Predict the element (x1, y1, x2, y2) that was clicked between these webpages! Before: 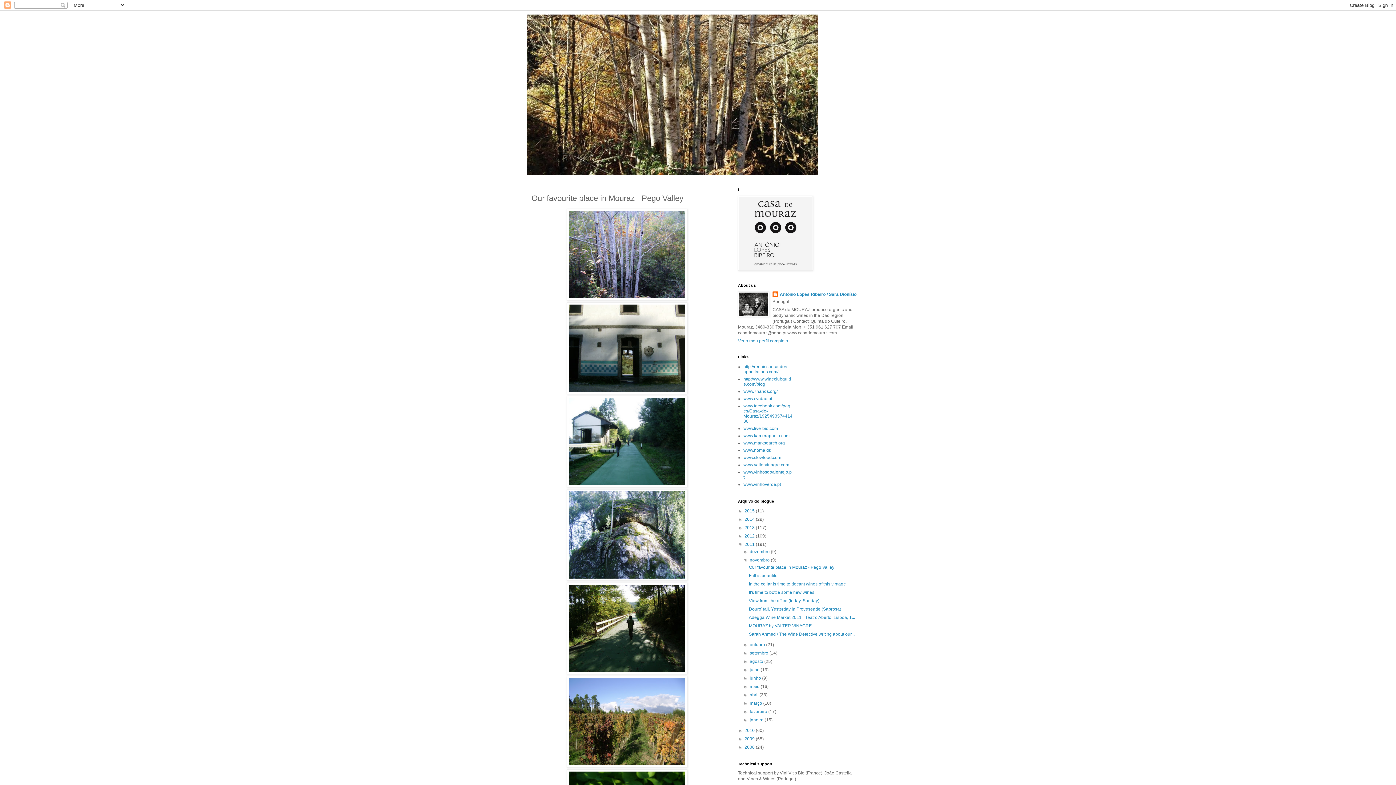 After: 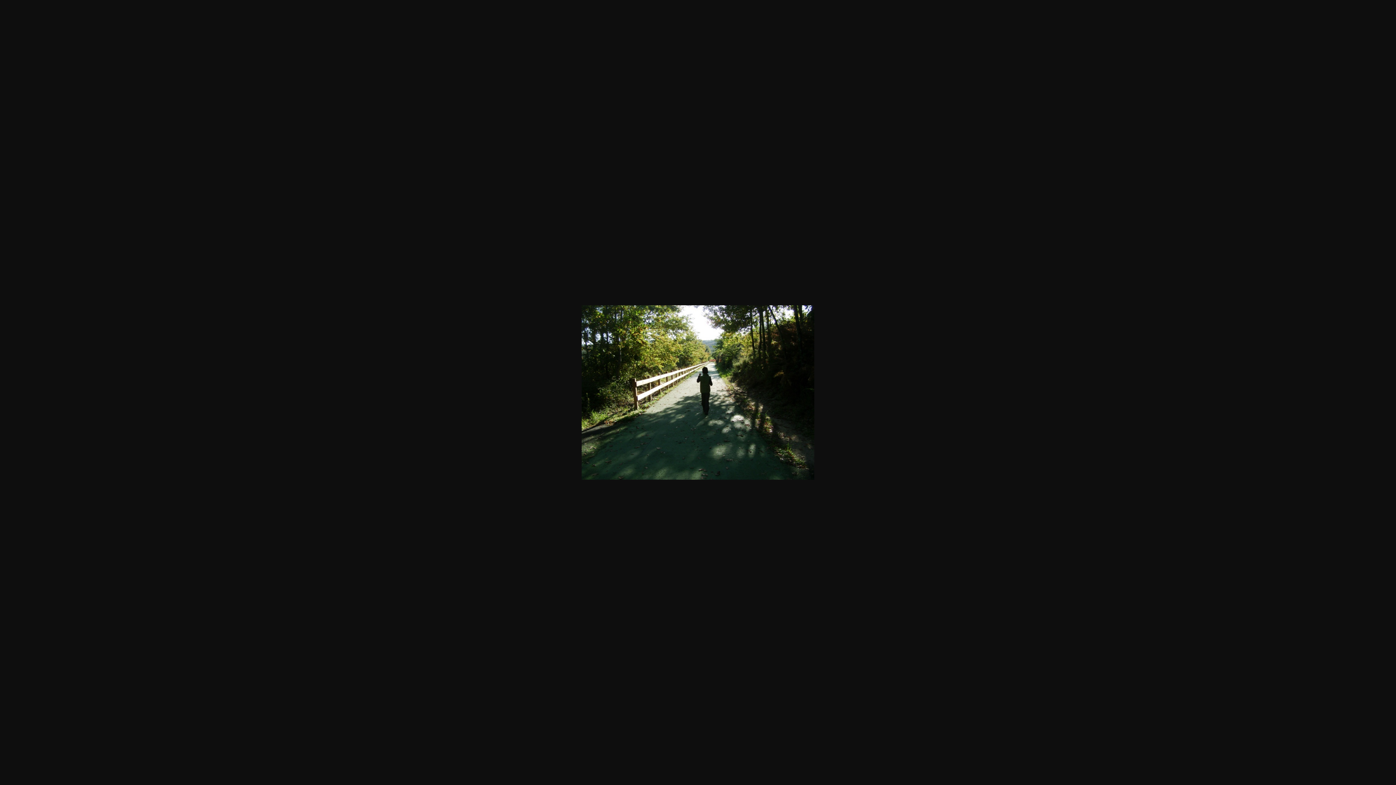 Action: bbox: (566, 670, 687, 675)